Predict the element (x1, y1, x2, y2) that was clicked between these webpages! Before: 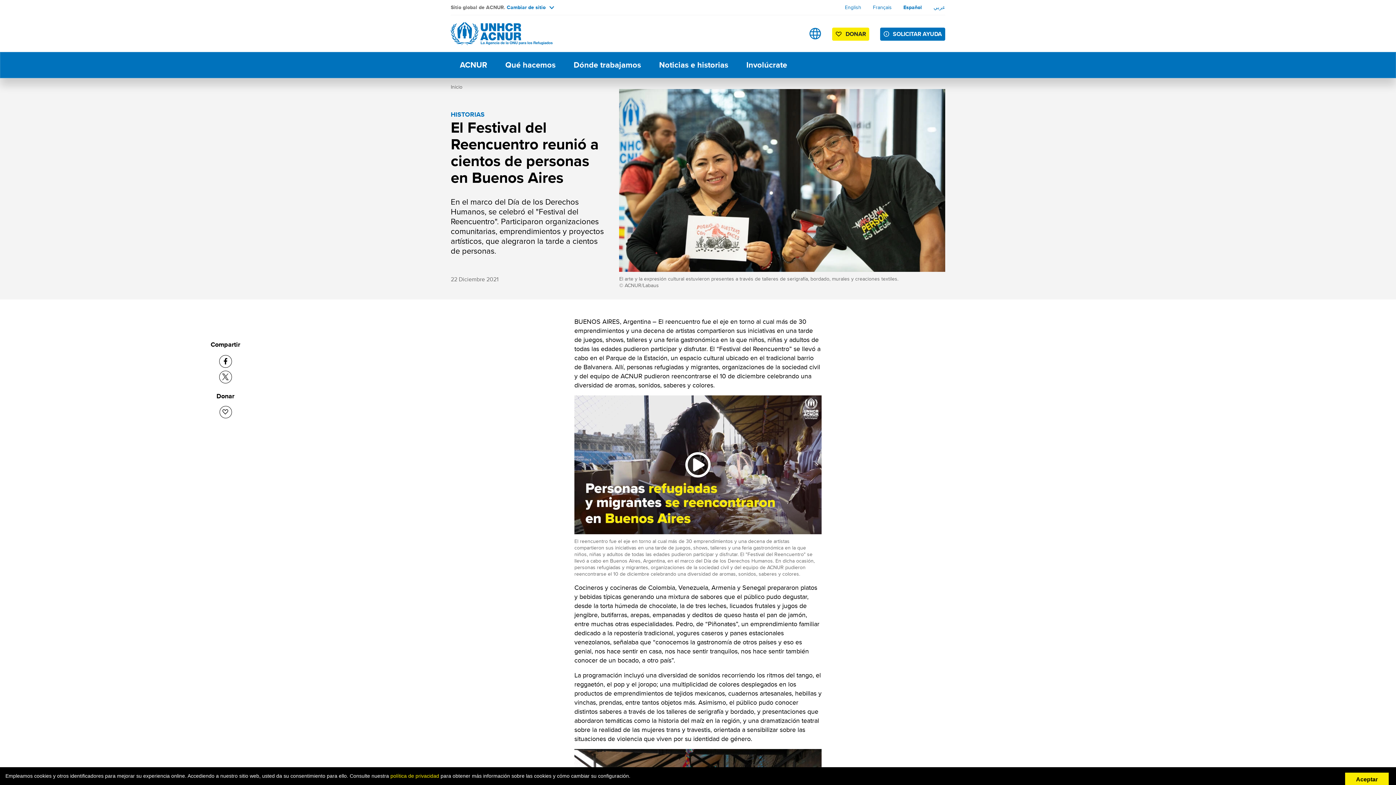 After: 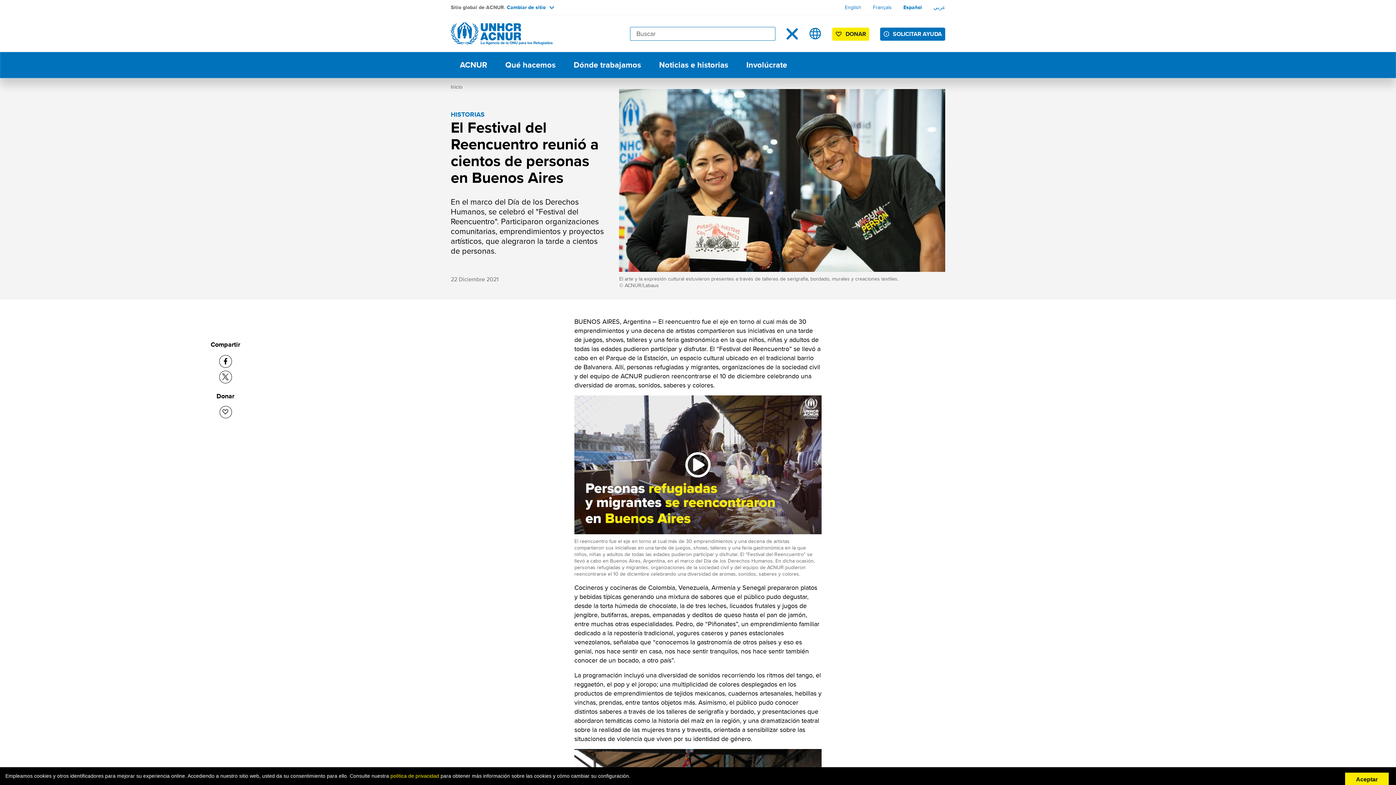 Action: label: Open search bbox: (786, 27, 798, 39)